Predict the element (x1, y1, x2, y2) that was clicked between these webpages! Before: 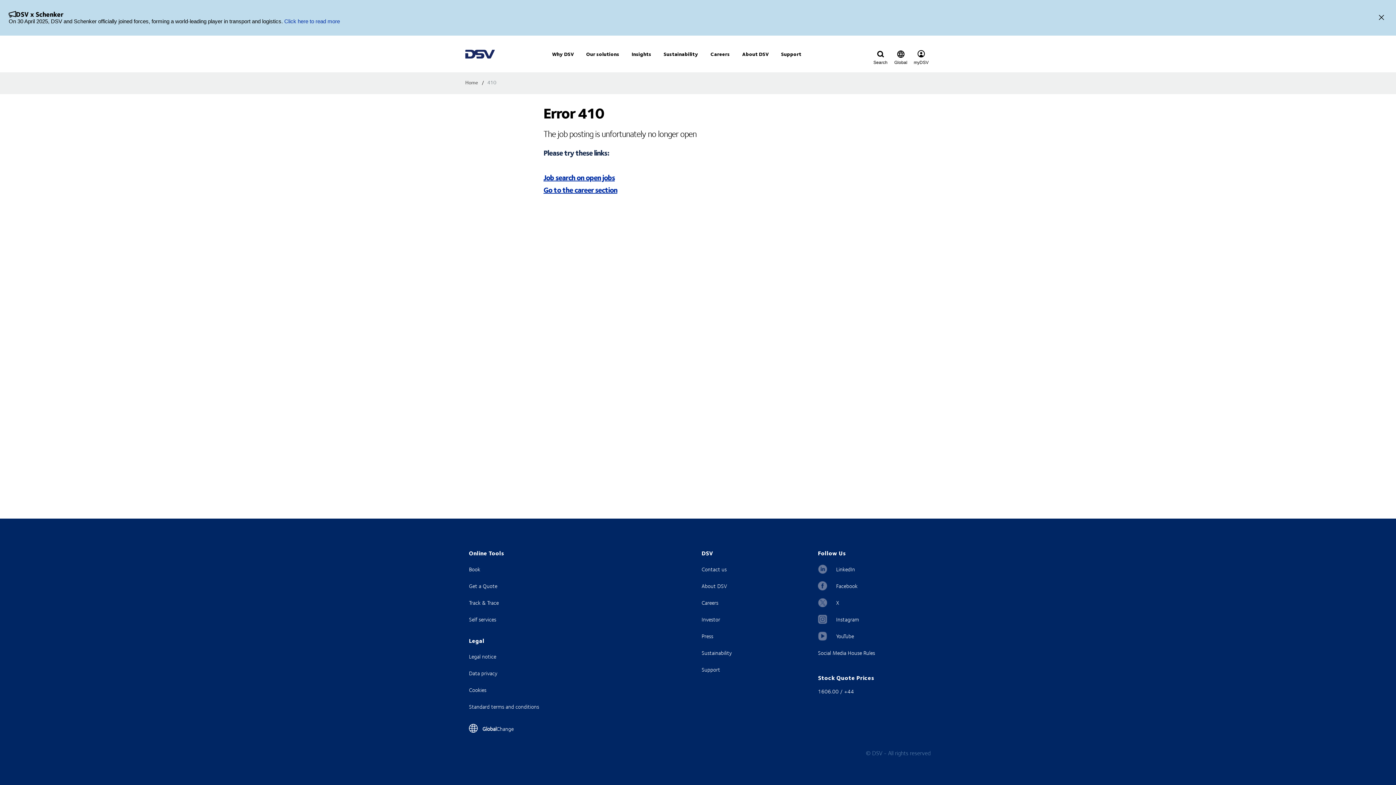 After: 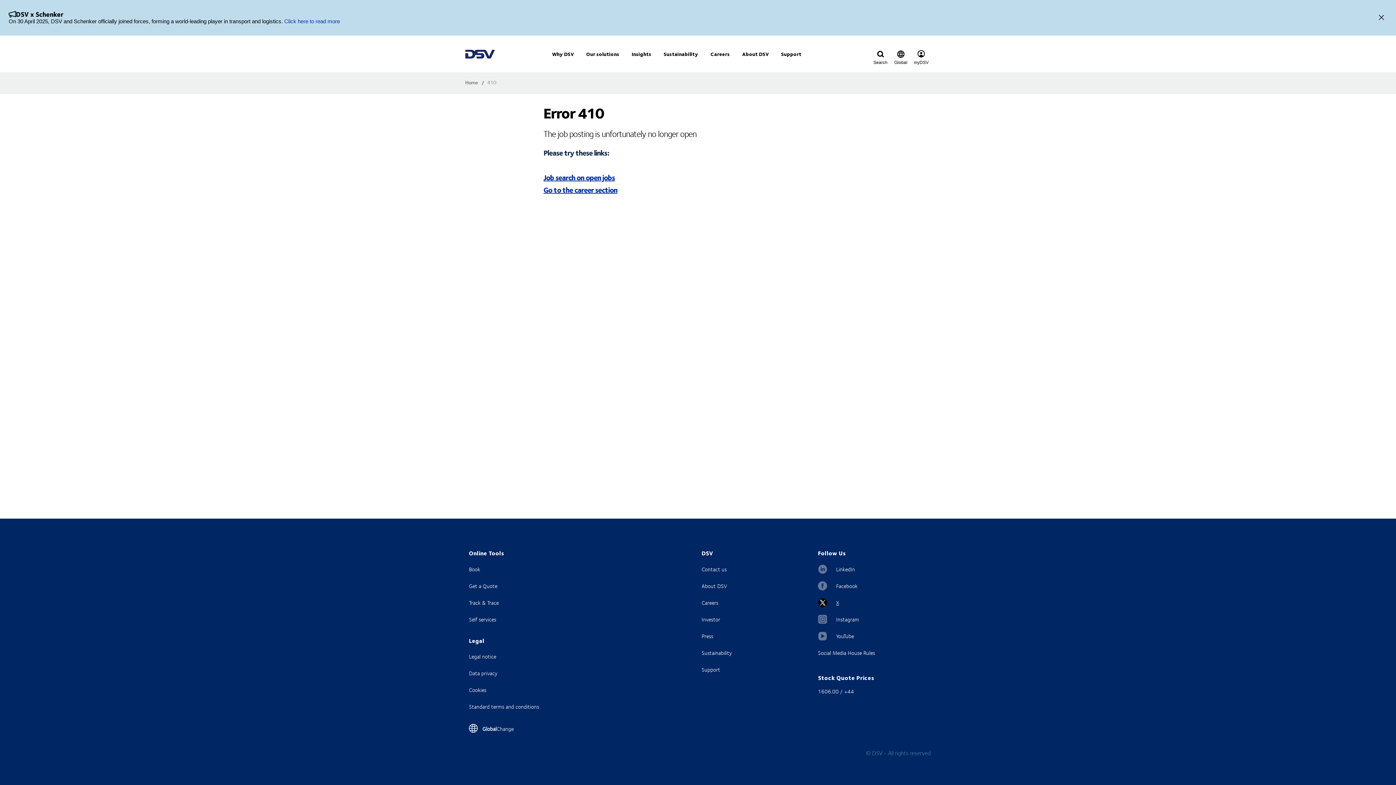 Action: bbox: (818, 599, 839, 606) label: X